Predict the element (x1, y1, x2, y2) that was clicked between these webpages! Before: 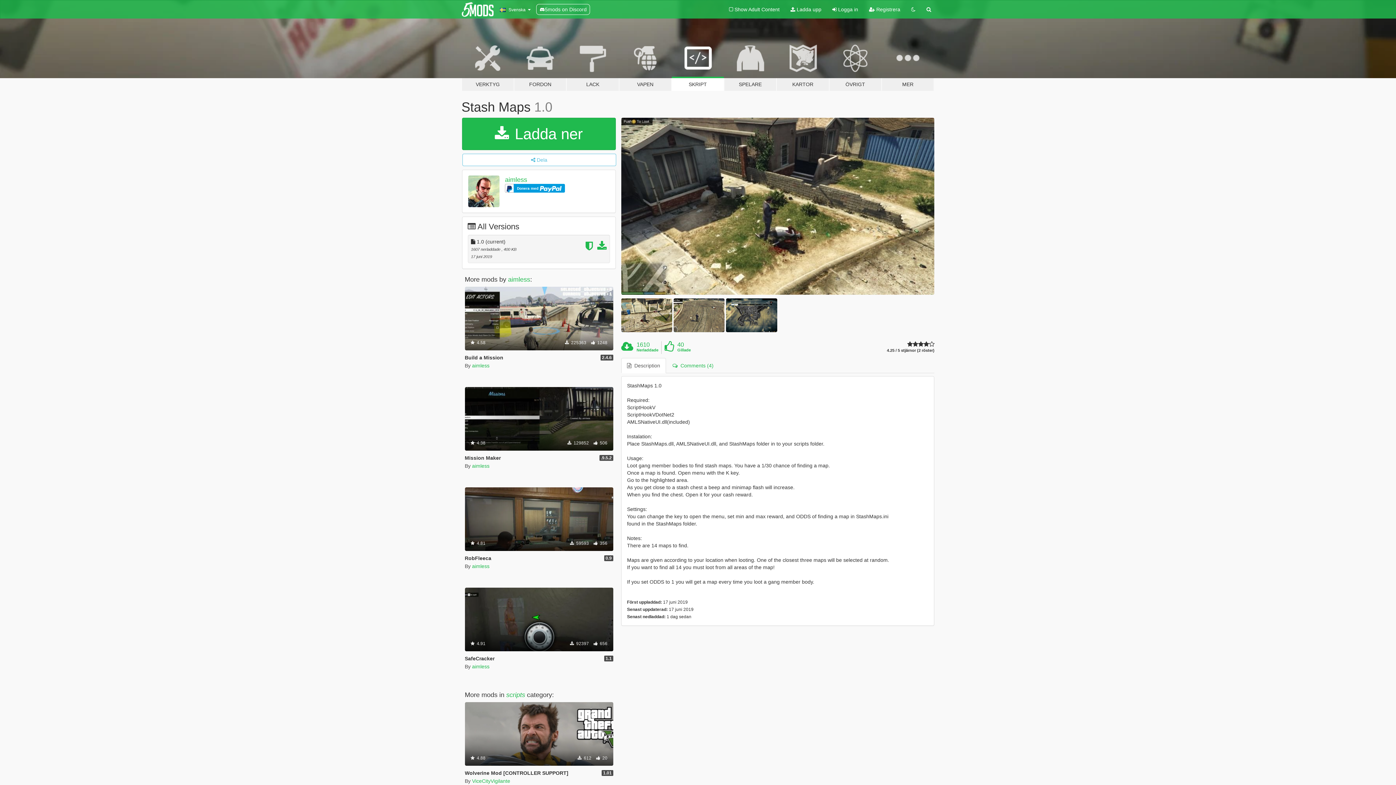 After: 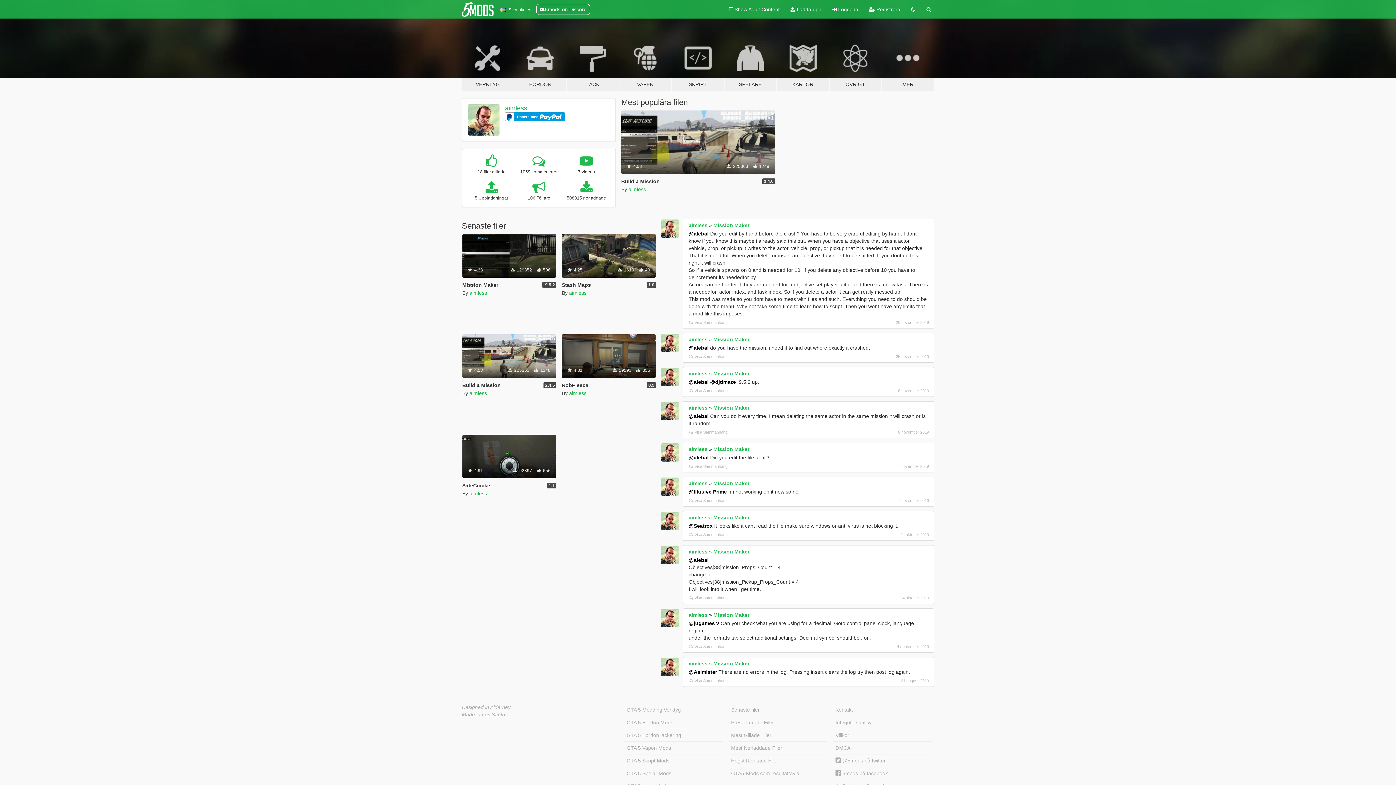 Action: label: aimless bbox: (472, 362, 489, 368)